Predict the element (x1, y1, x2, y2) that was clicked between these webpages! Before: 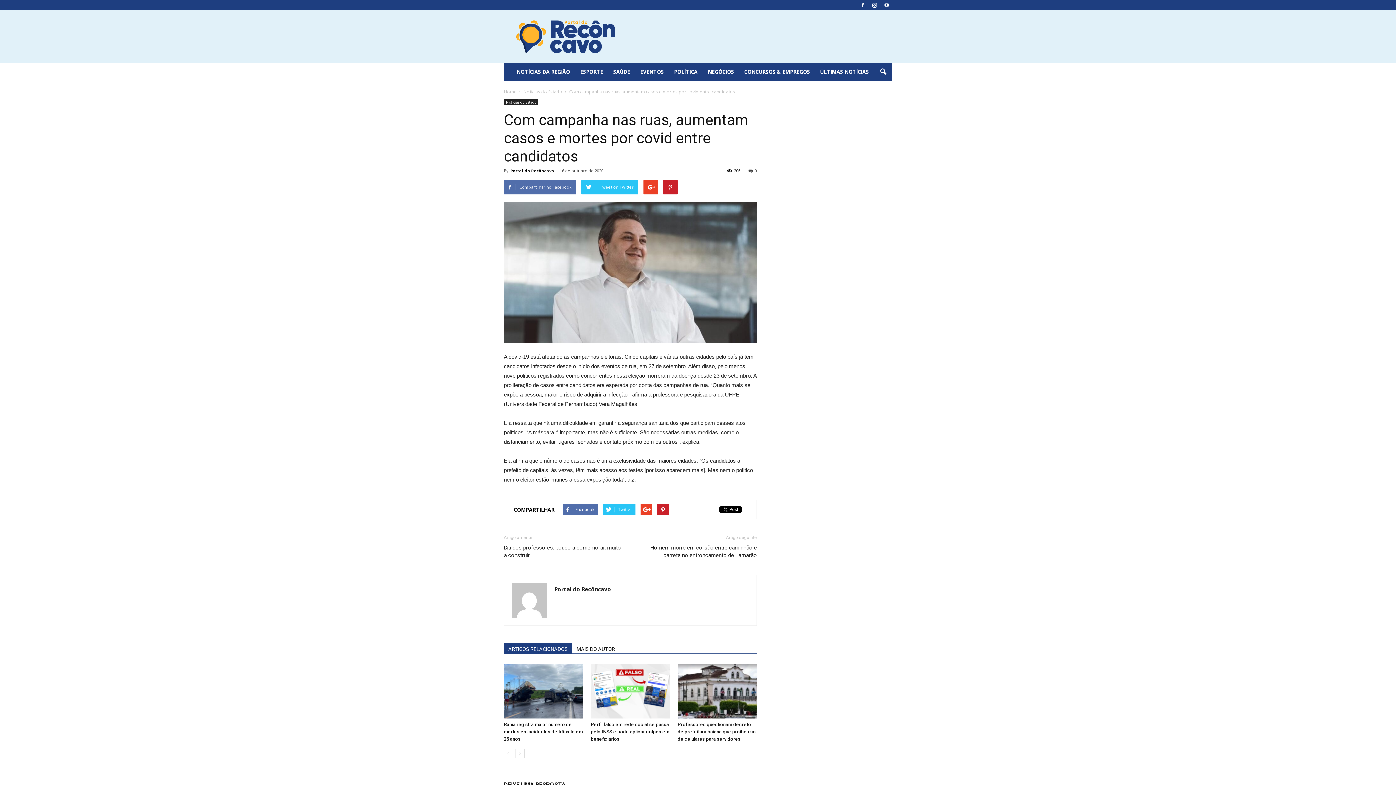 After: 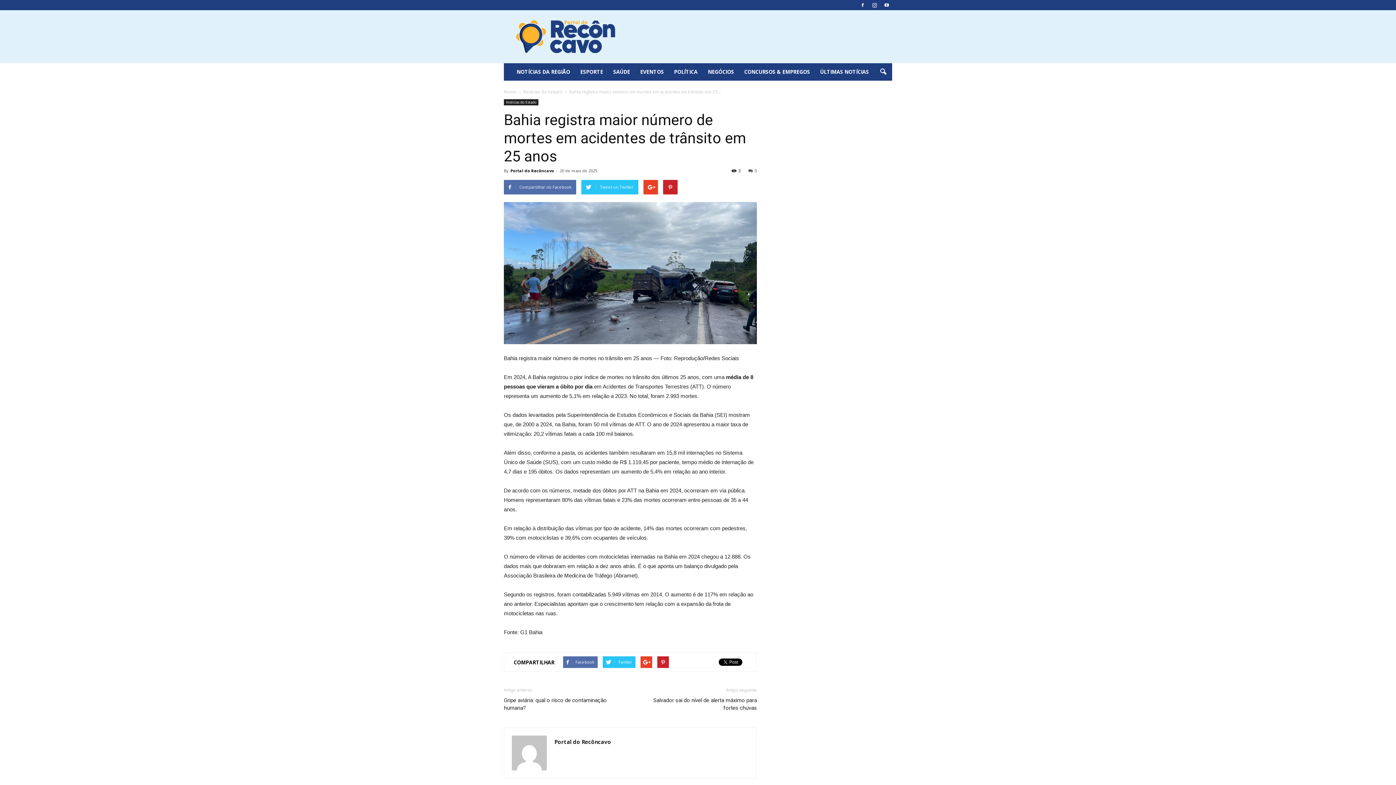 Action: bbox: (504, 664, 583, 718)